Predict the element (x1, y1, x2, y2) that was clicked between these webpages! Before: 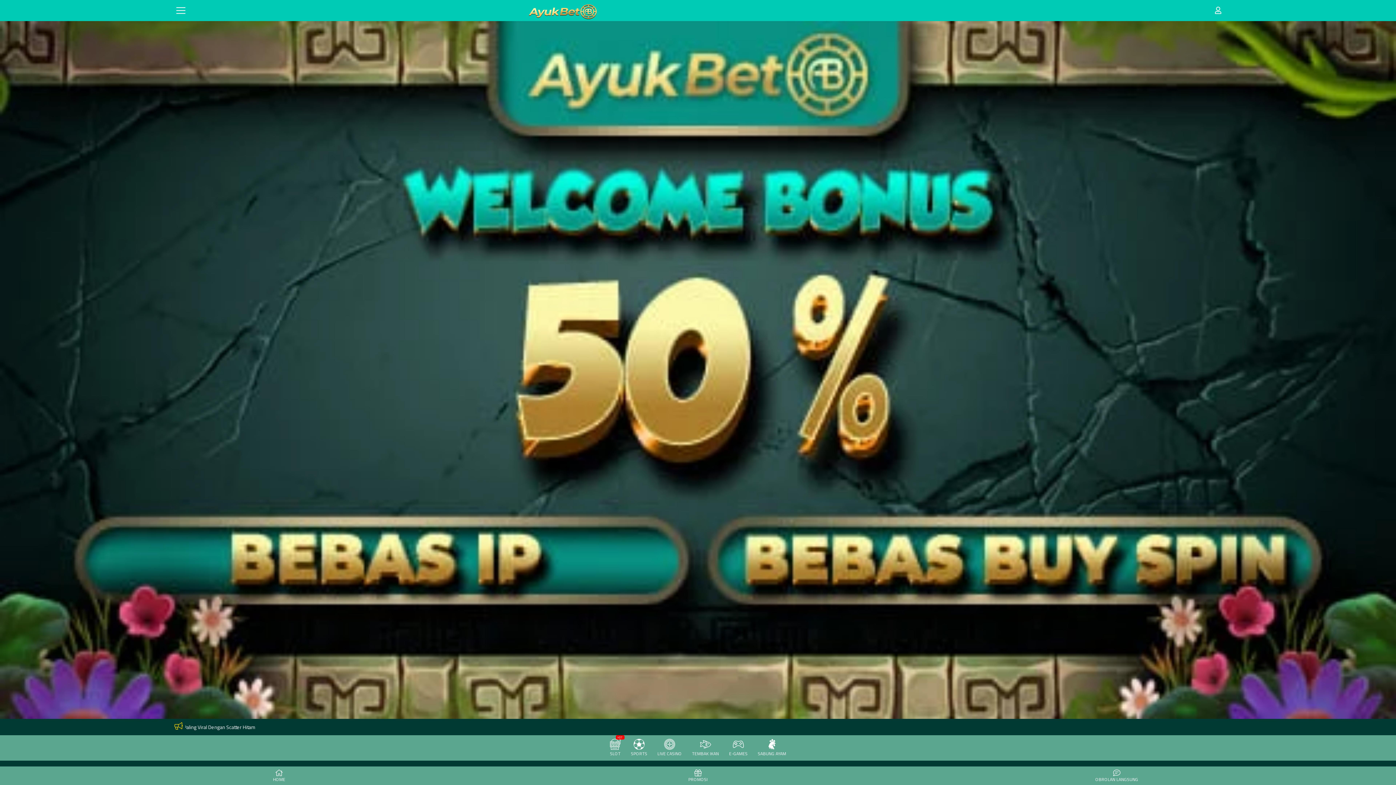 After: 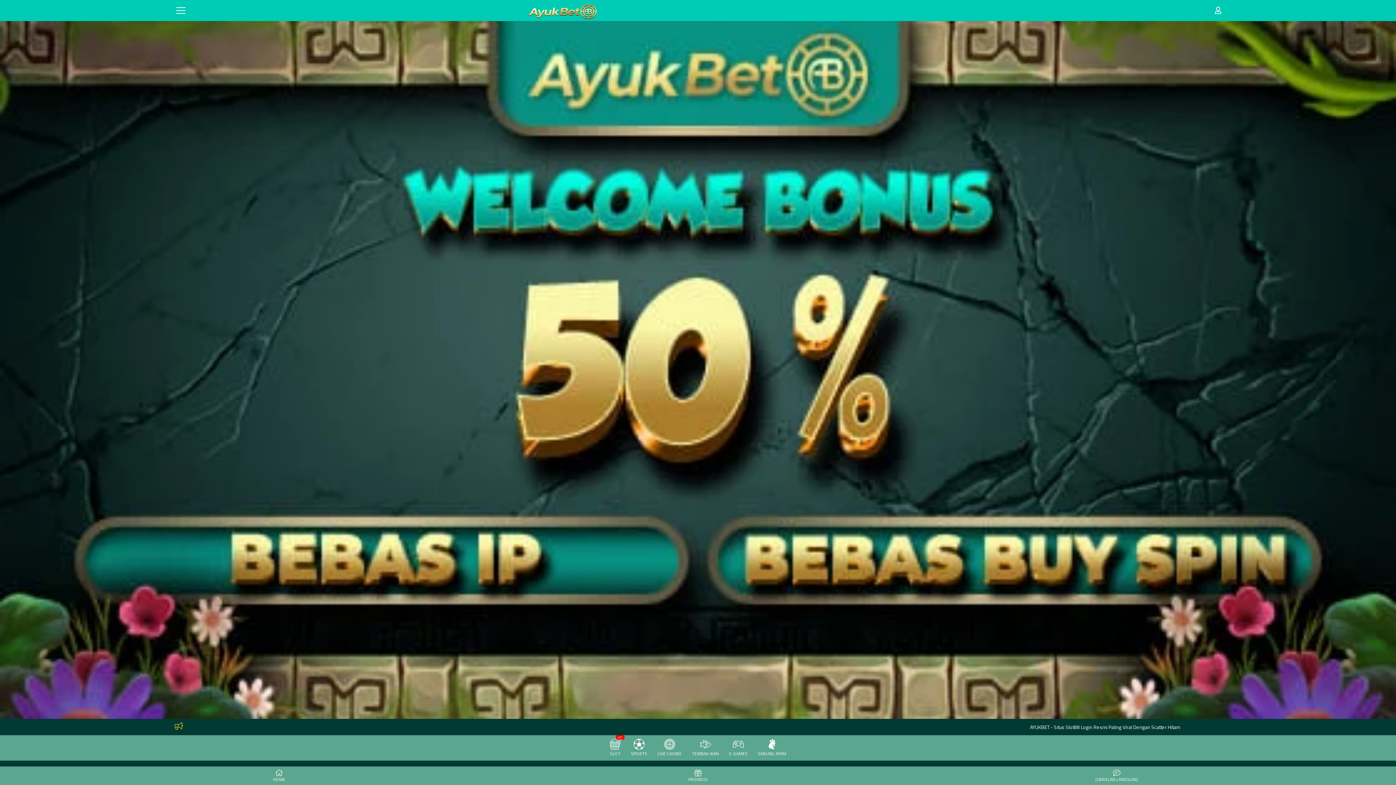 Action: label: 
PROMOSI bbox: (593, 766, 802, 785)